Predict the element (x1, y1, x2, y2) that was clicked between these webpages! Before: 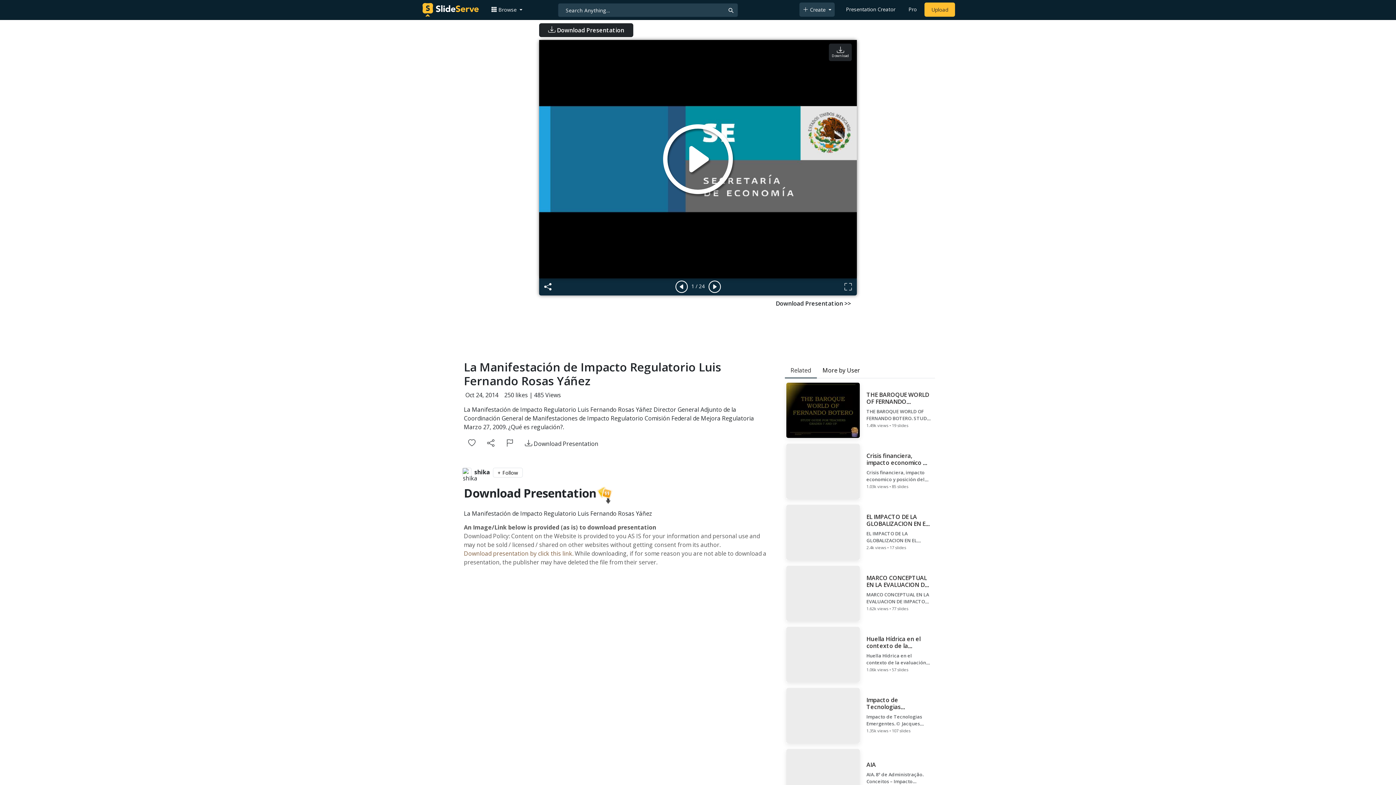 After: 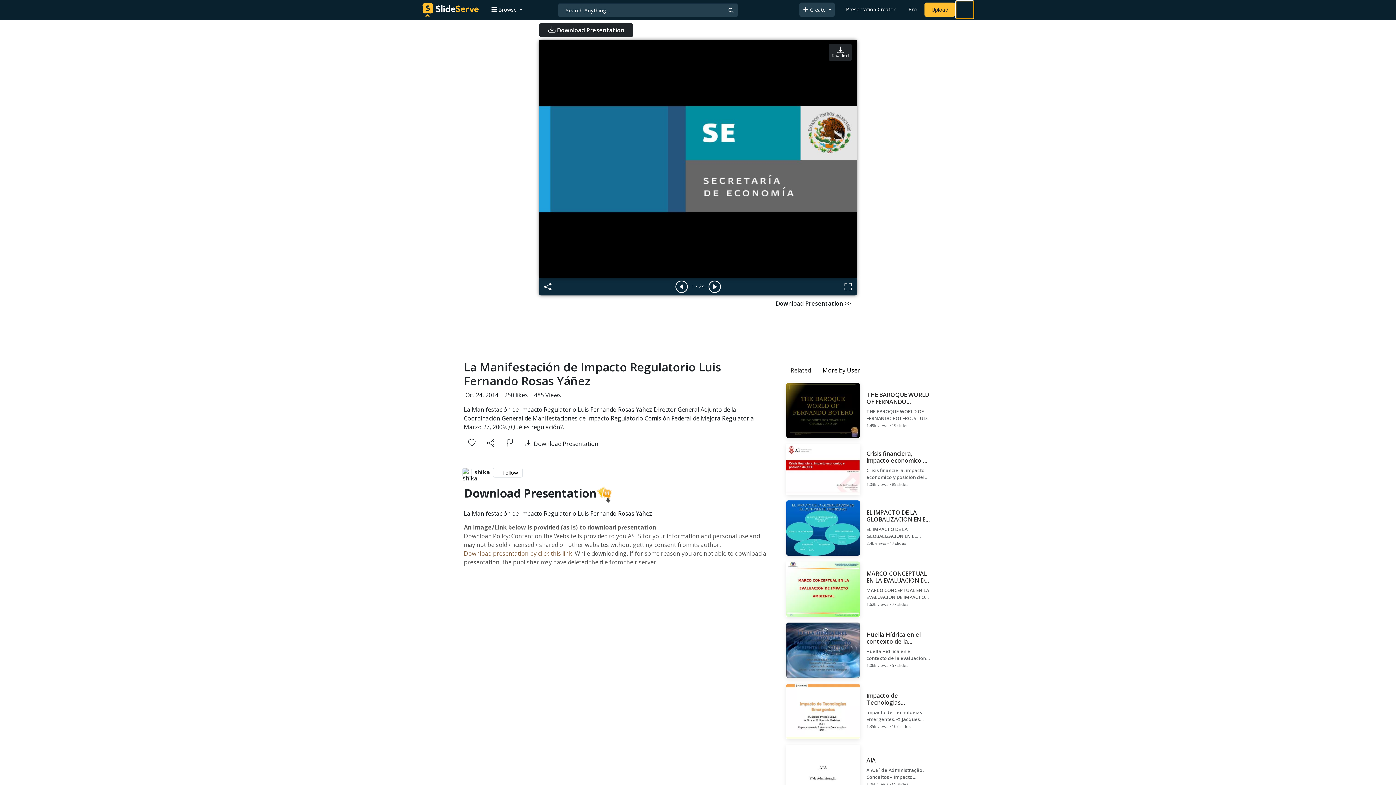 Action: label: Login to SlideServe bbox: (956, 1, 973, 18)